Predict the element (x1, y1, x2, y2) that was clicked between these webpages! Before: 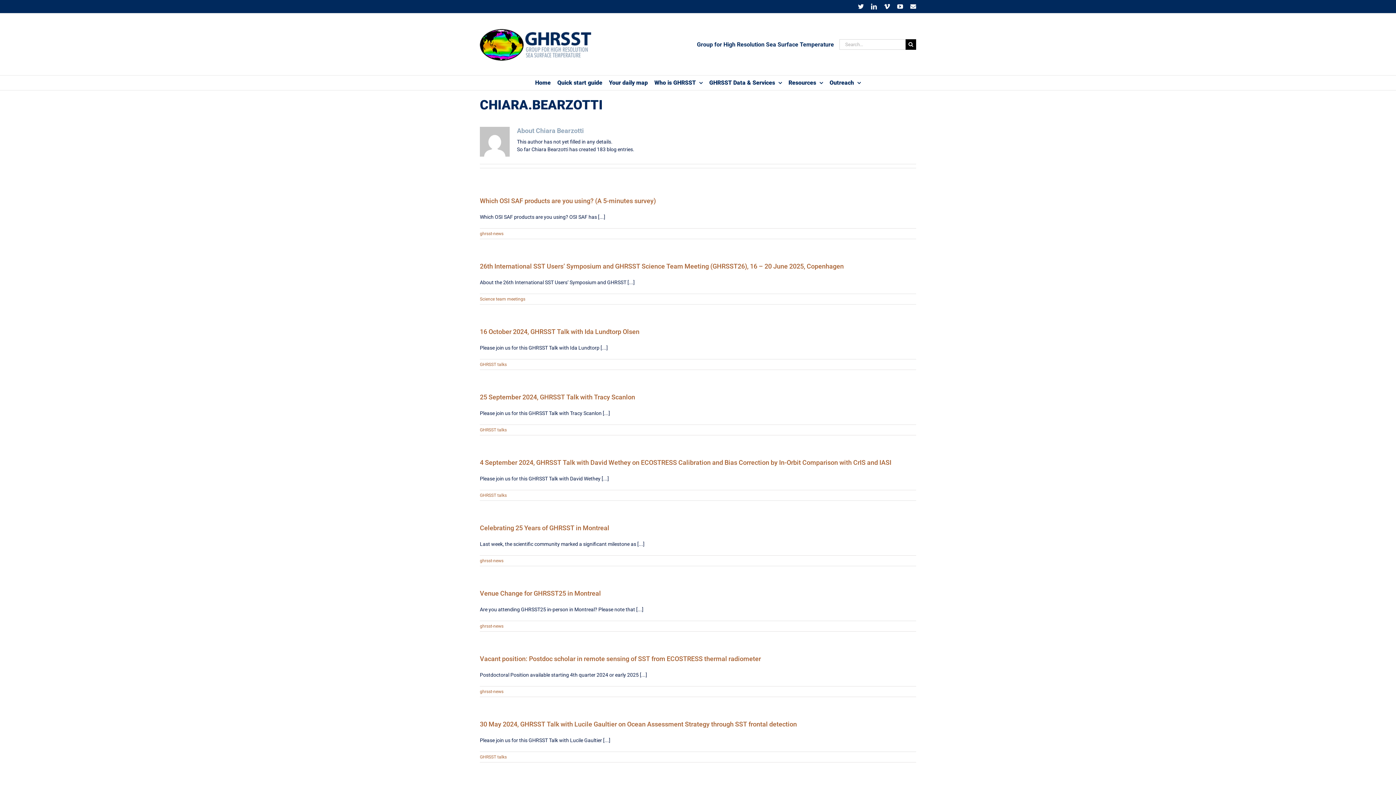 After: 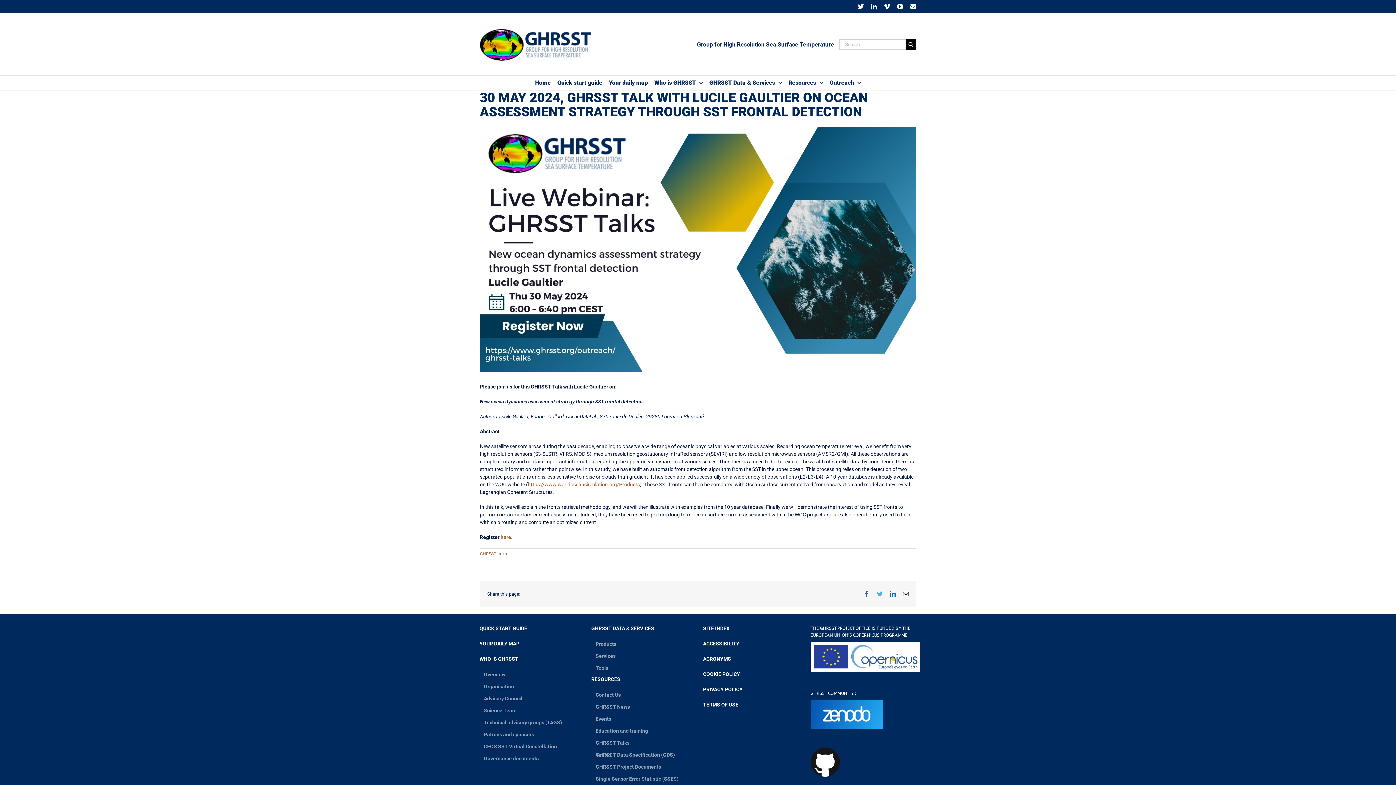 Action: bbox: (480, 720, 797, 728) label: 30 May 2024, GHRSST Talk with Lucile Gaultier on Ocean Assessment Strategy through SST frontal detection